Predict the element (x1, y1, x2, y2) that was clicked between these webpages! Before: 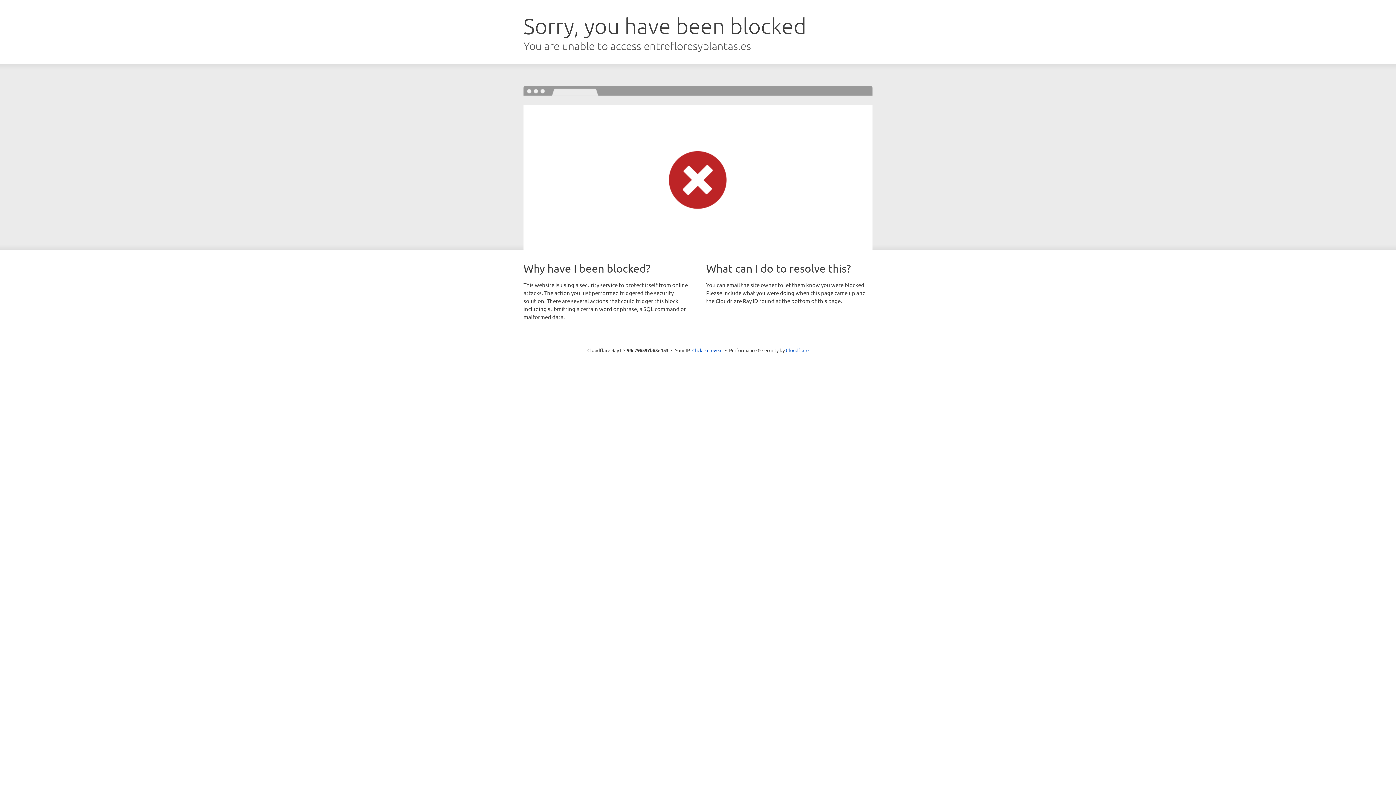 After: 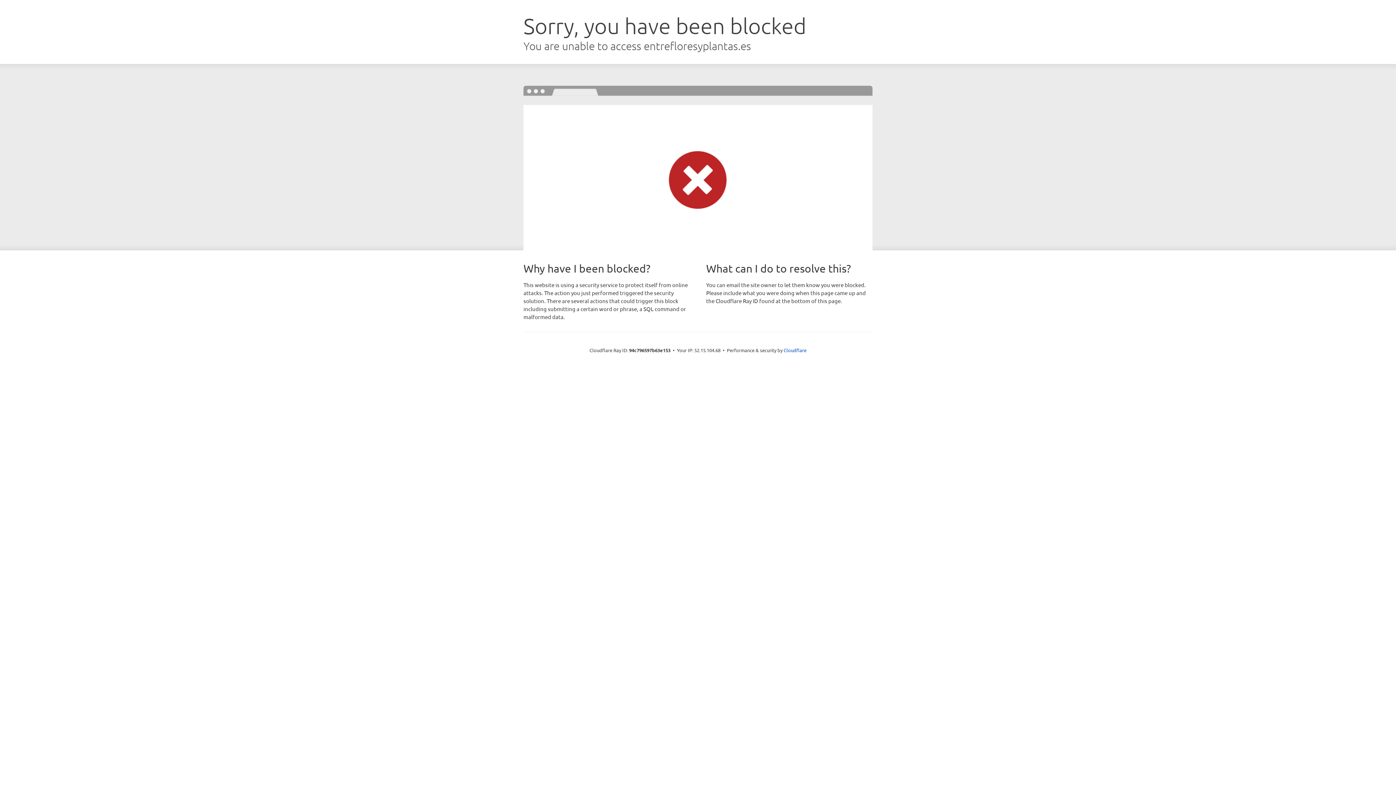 Action: label: Click to reveal bbox: (692, 346, 722, 353)